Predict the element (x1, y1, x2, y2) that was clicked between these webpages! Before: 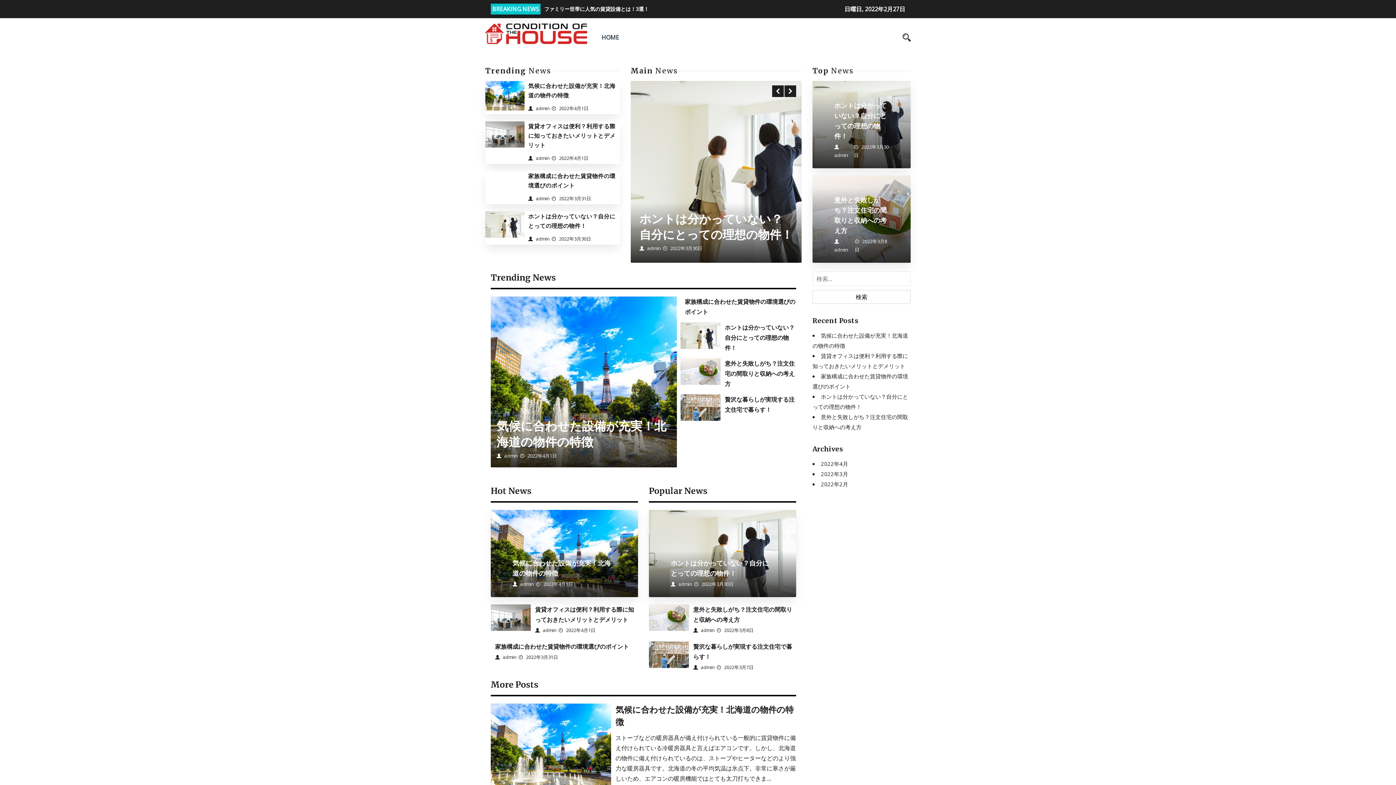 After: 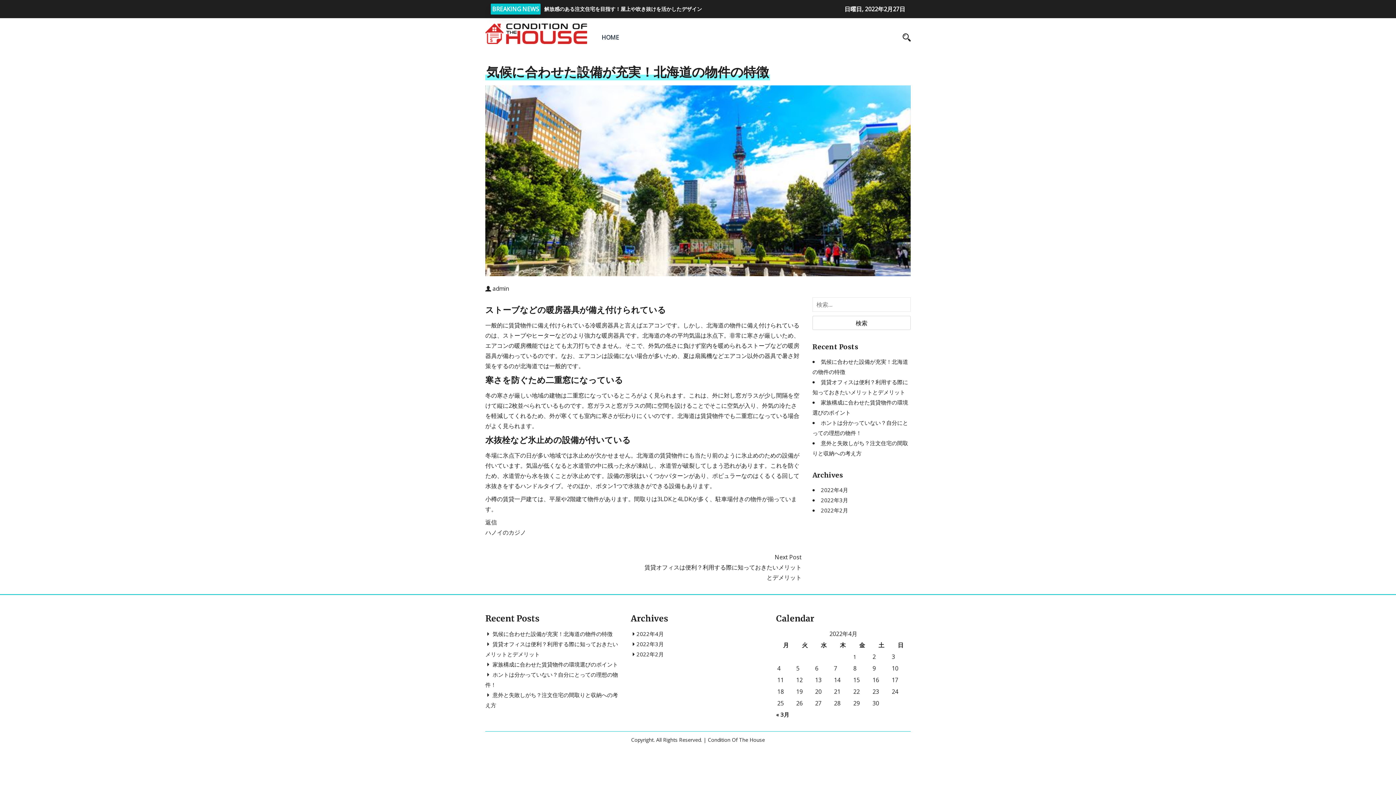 Action: bbox: (490, 744, 611, 752)